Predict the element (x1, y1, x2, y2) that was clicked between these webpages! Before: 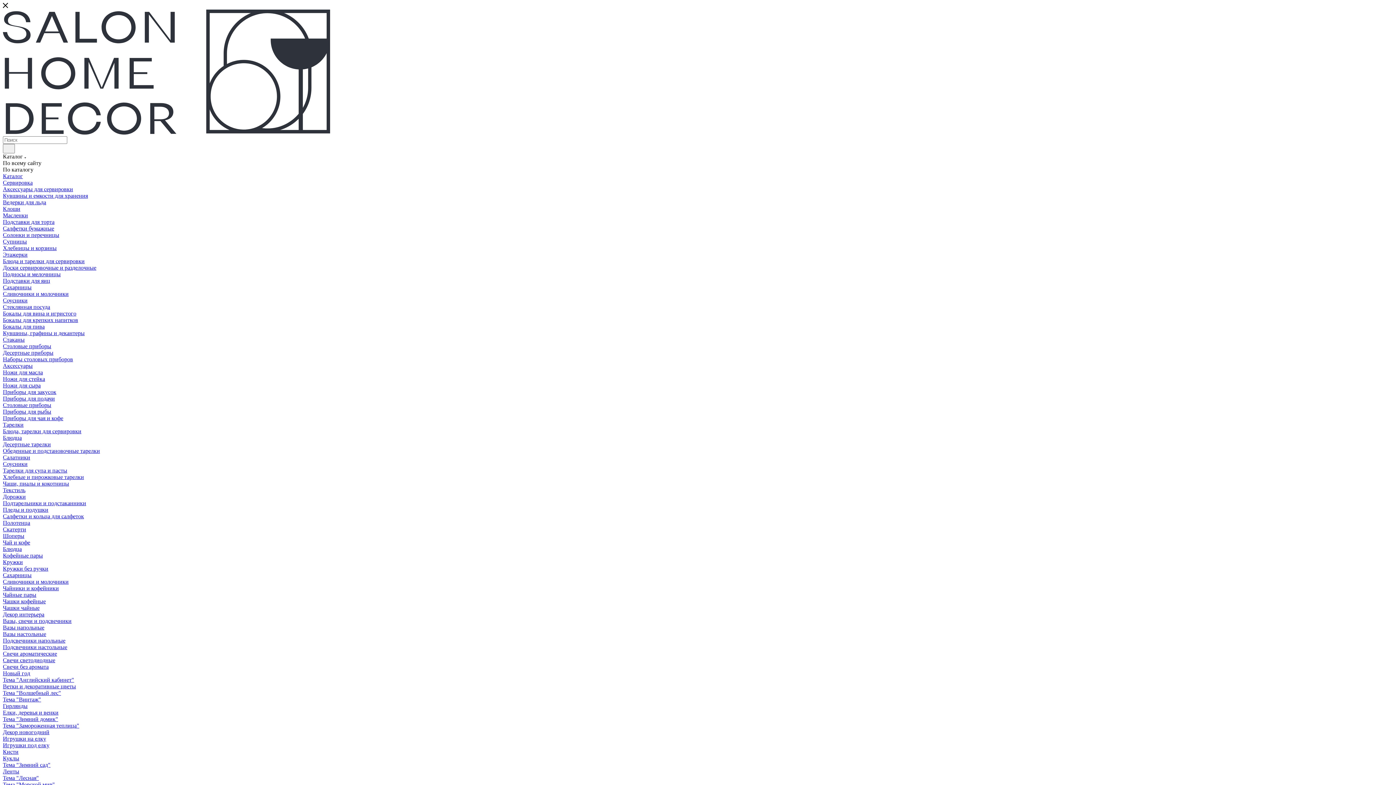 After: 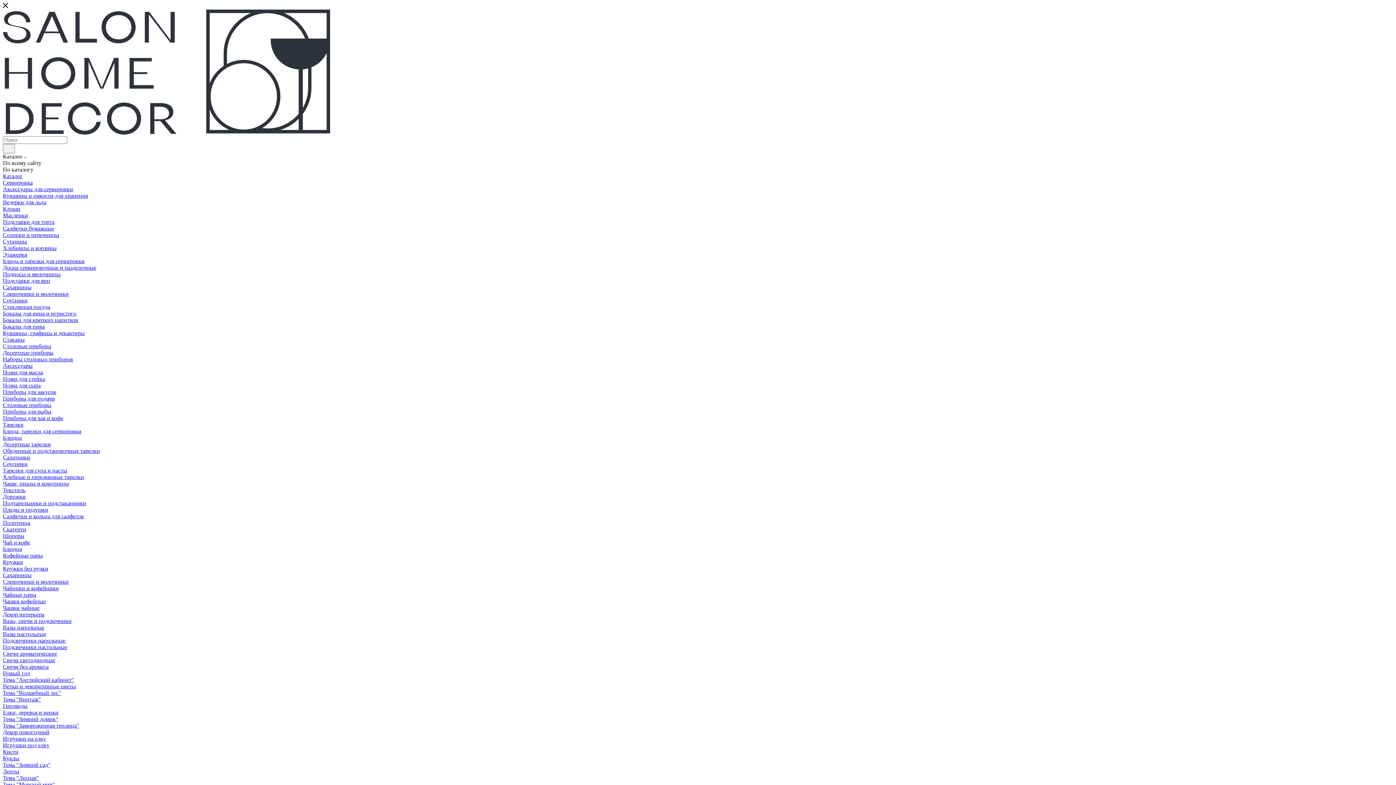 Action: bbox: (2, 421, 23, 428) label: Тарелки